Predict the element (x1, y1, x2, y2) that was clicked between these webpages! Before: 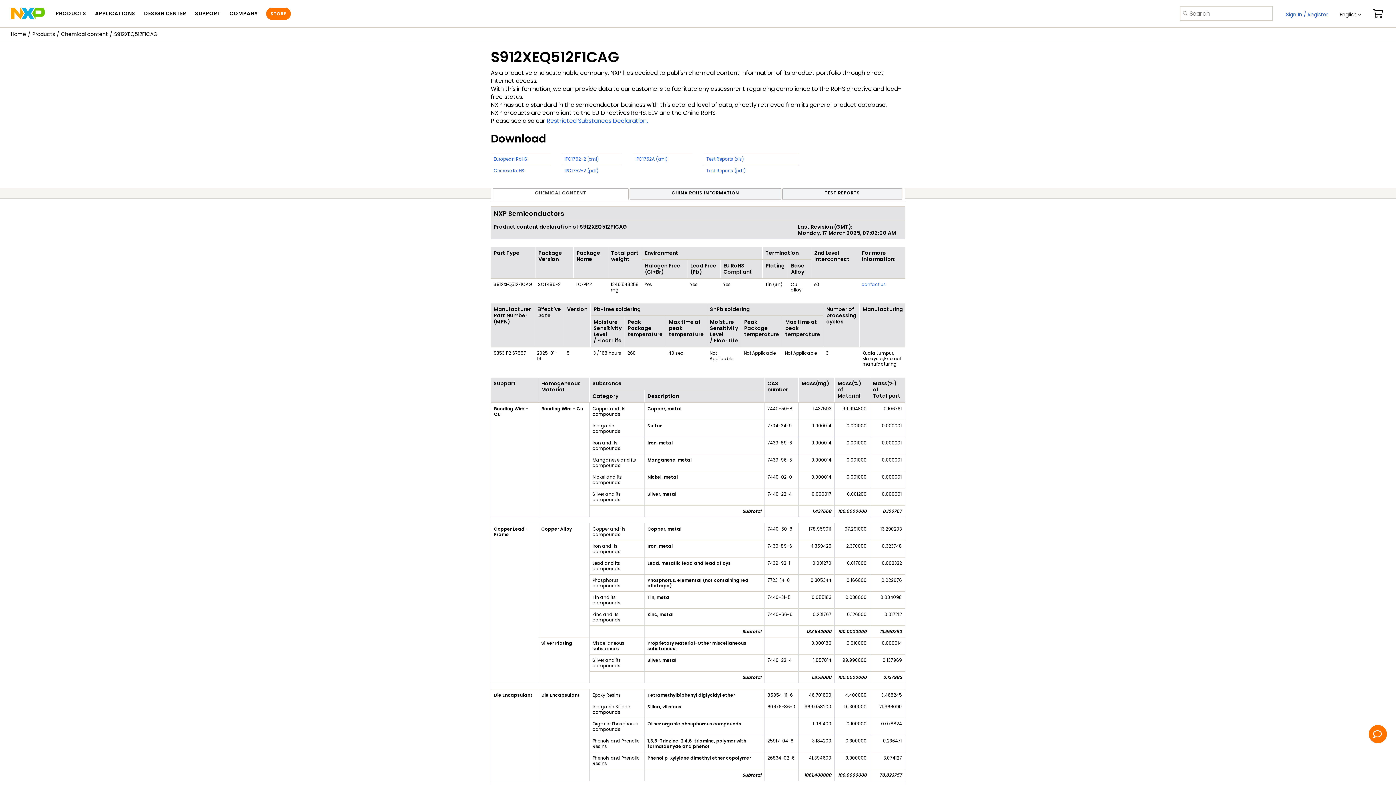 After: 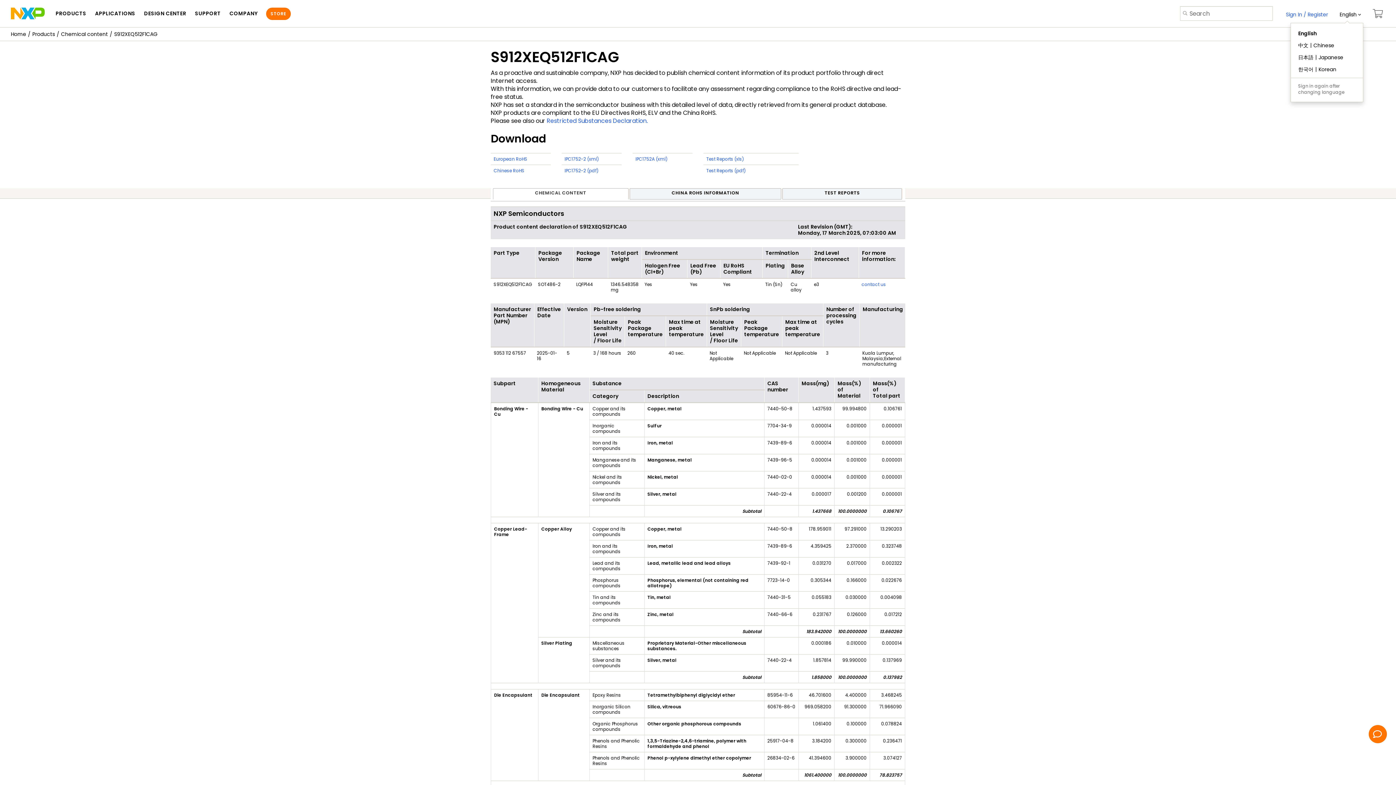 Action: label: English  bbox: (1337, 3, 1363, 25)